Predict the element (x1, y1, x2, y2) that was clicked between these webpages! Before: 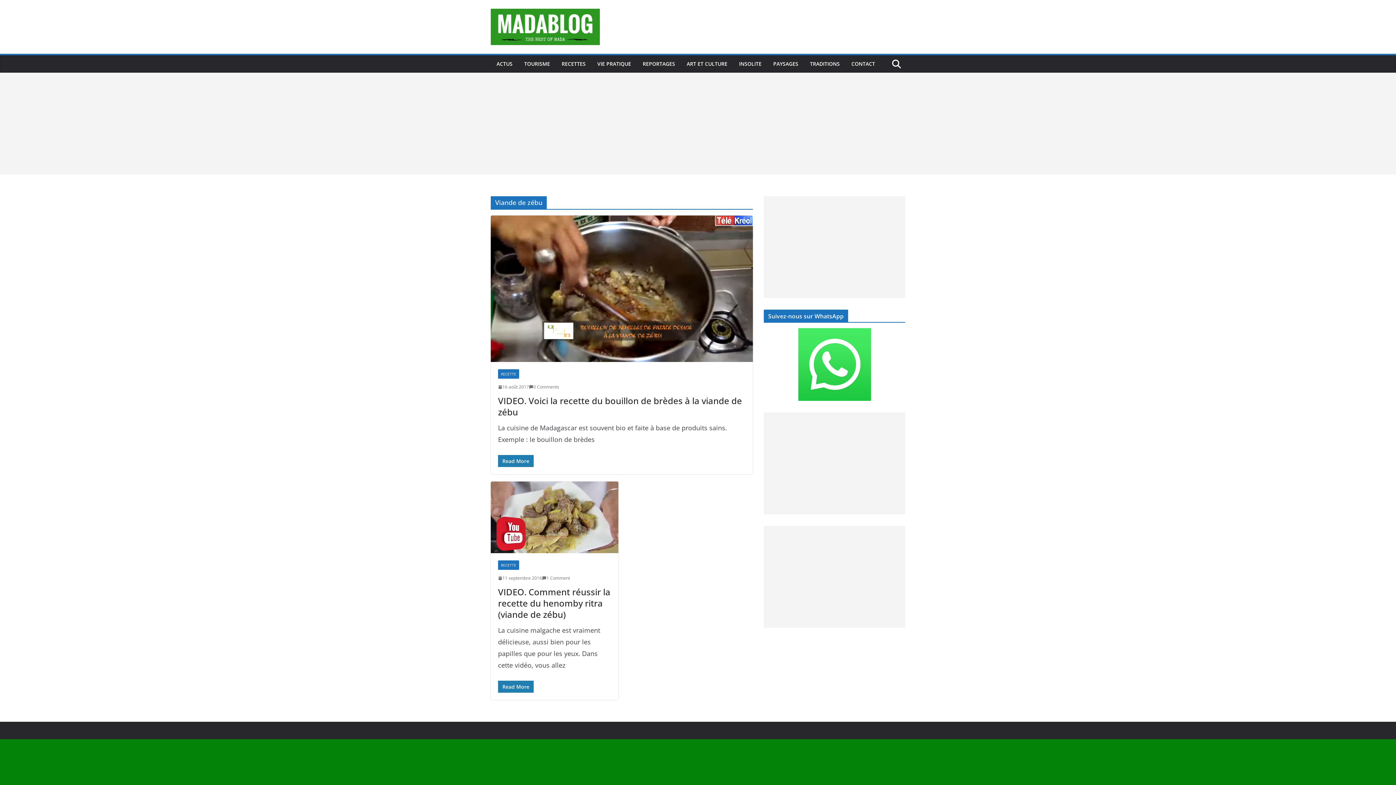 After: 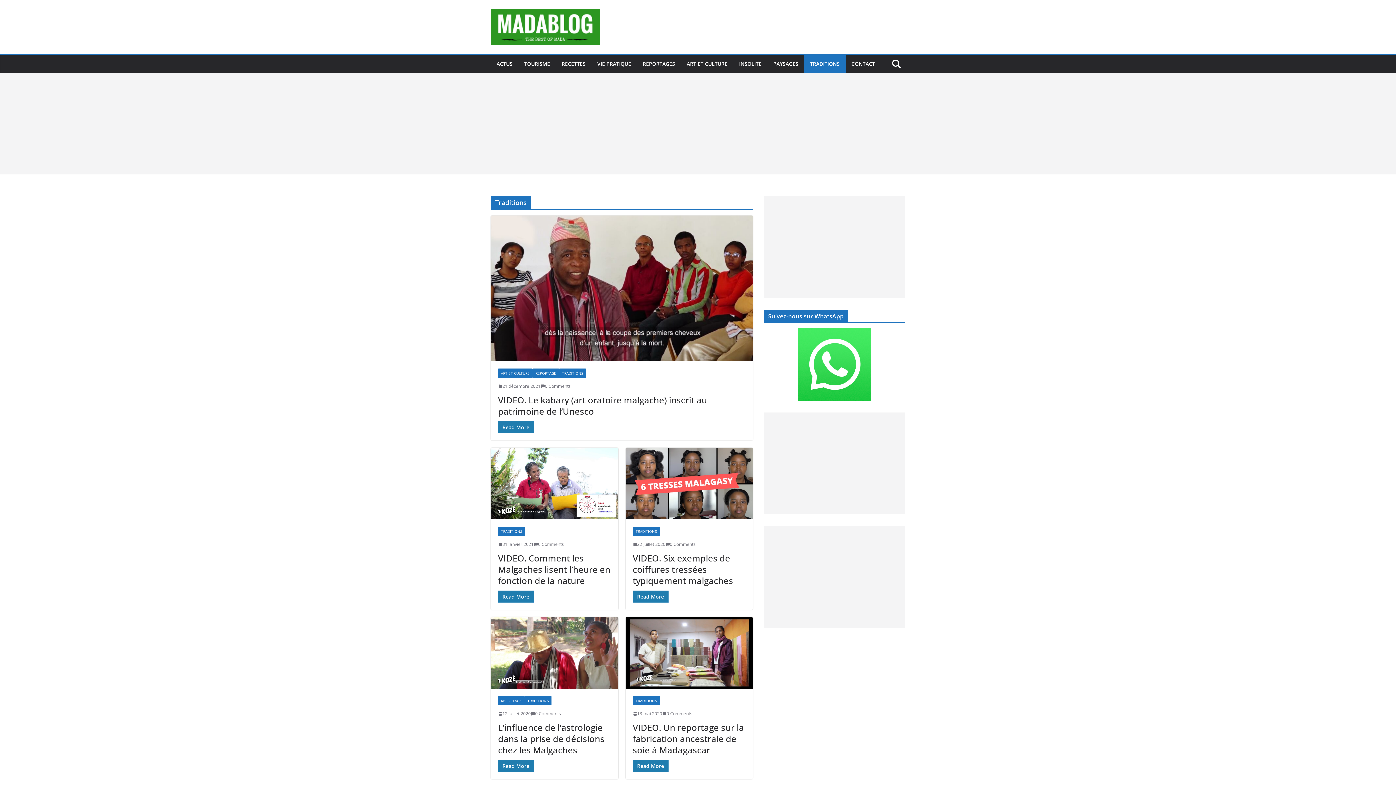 Action: label: TRADITIONS bbox: (810, 58, 840, 69)